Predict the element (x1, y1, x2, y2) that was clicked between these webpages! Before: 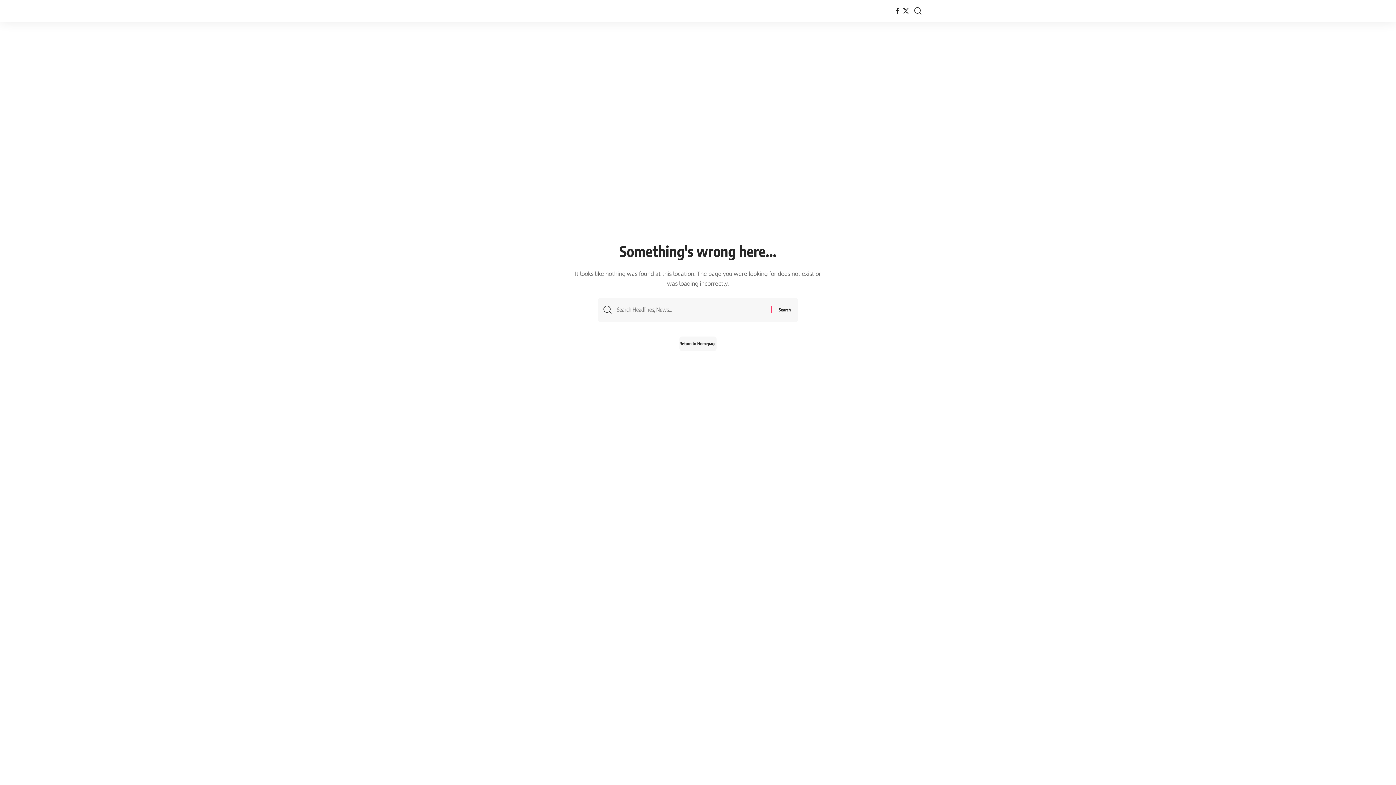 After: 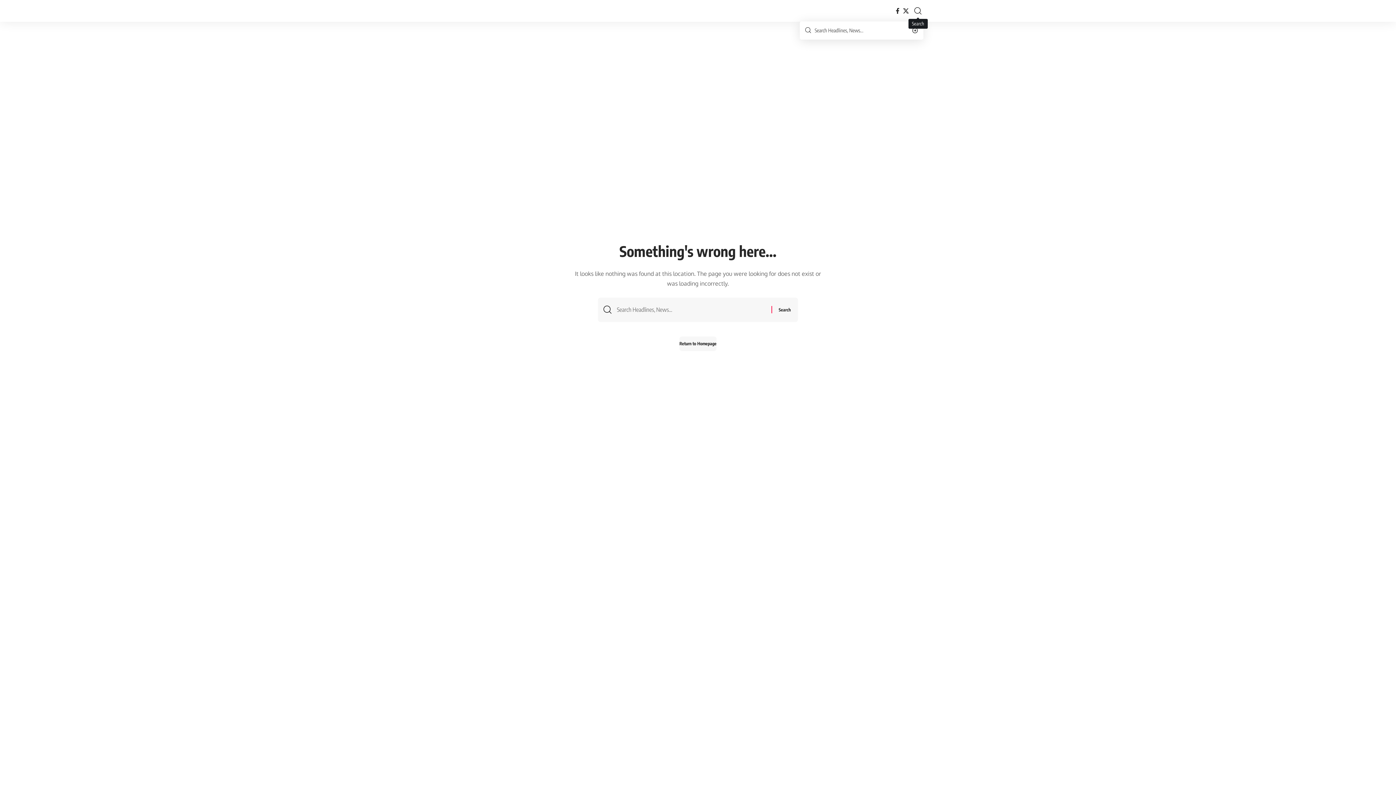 Action: label: search bbox: (914, 4, 921, 17)